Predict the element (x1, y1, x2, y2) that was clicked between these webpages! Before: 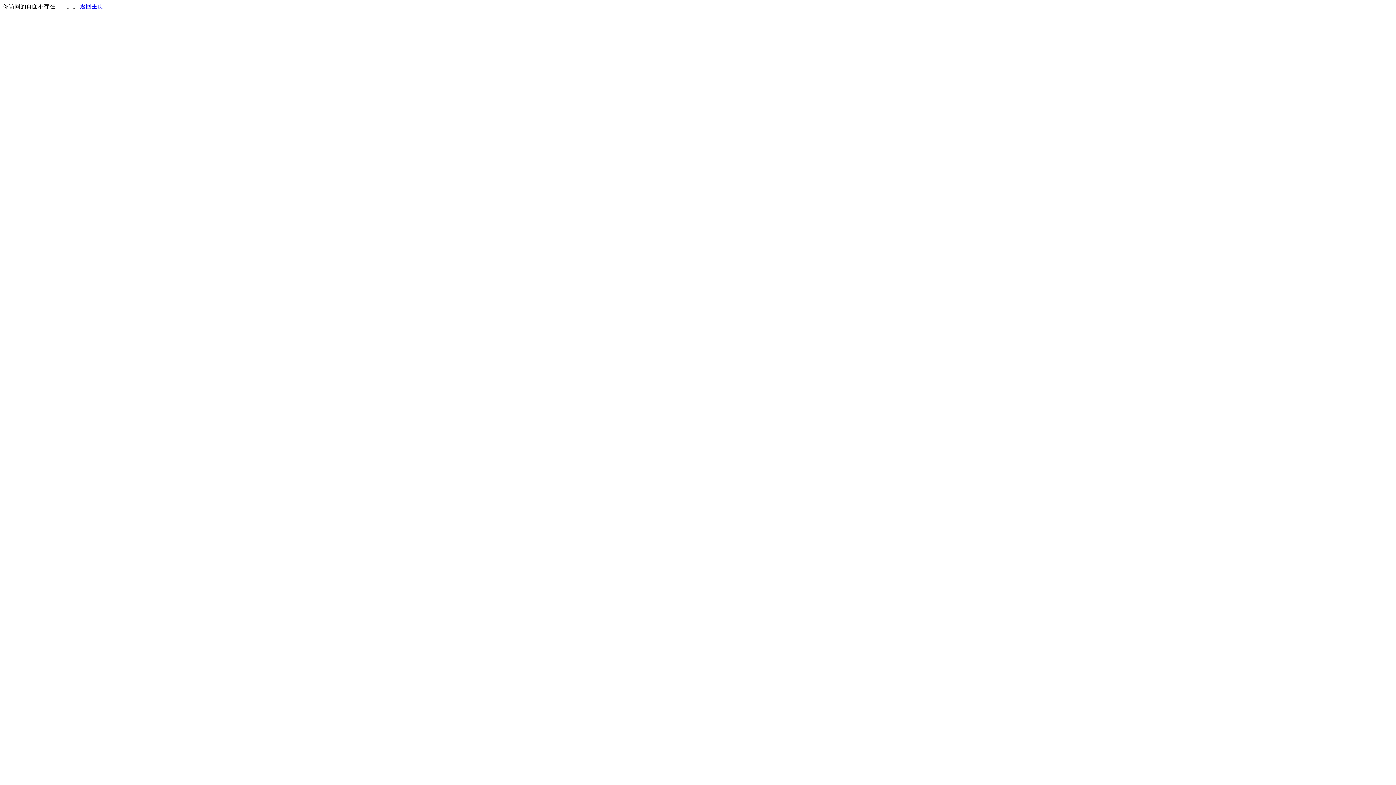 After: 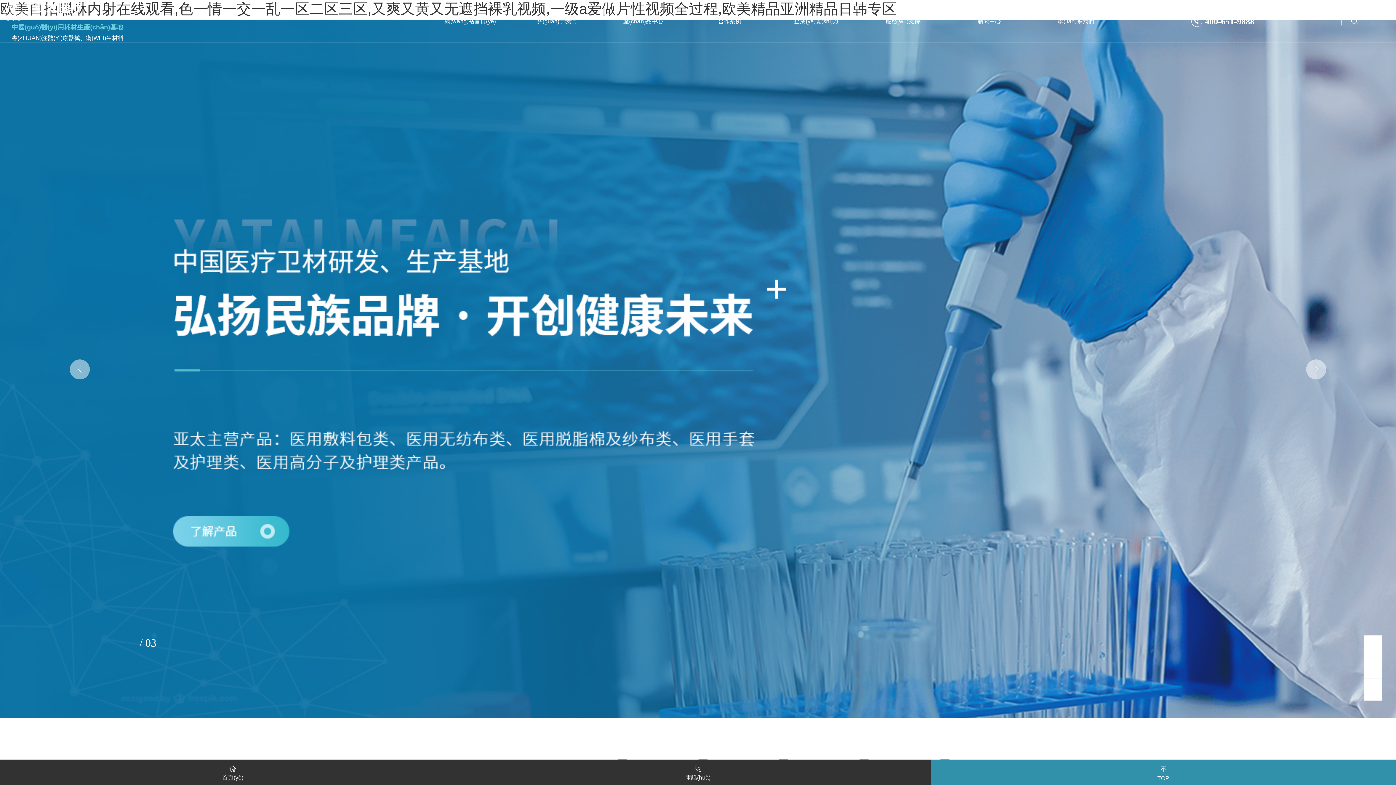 Action: bbox: (80, 3, 103, 9) label: 返回主页